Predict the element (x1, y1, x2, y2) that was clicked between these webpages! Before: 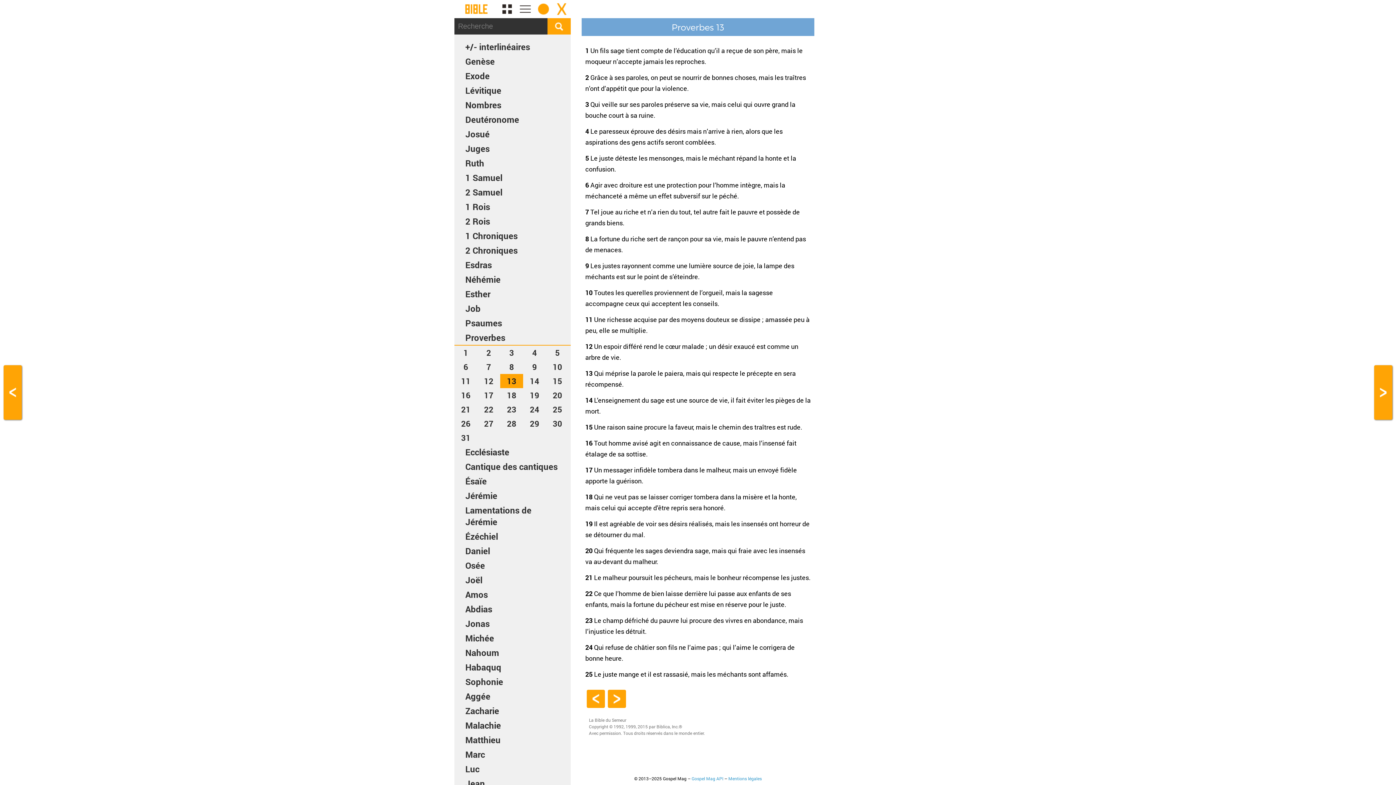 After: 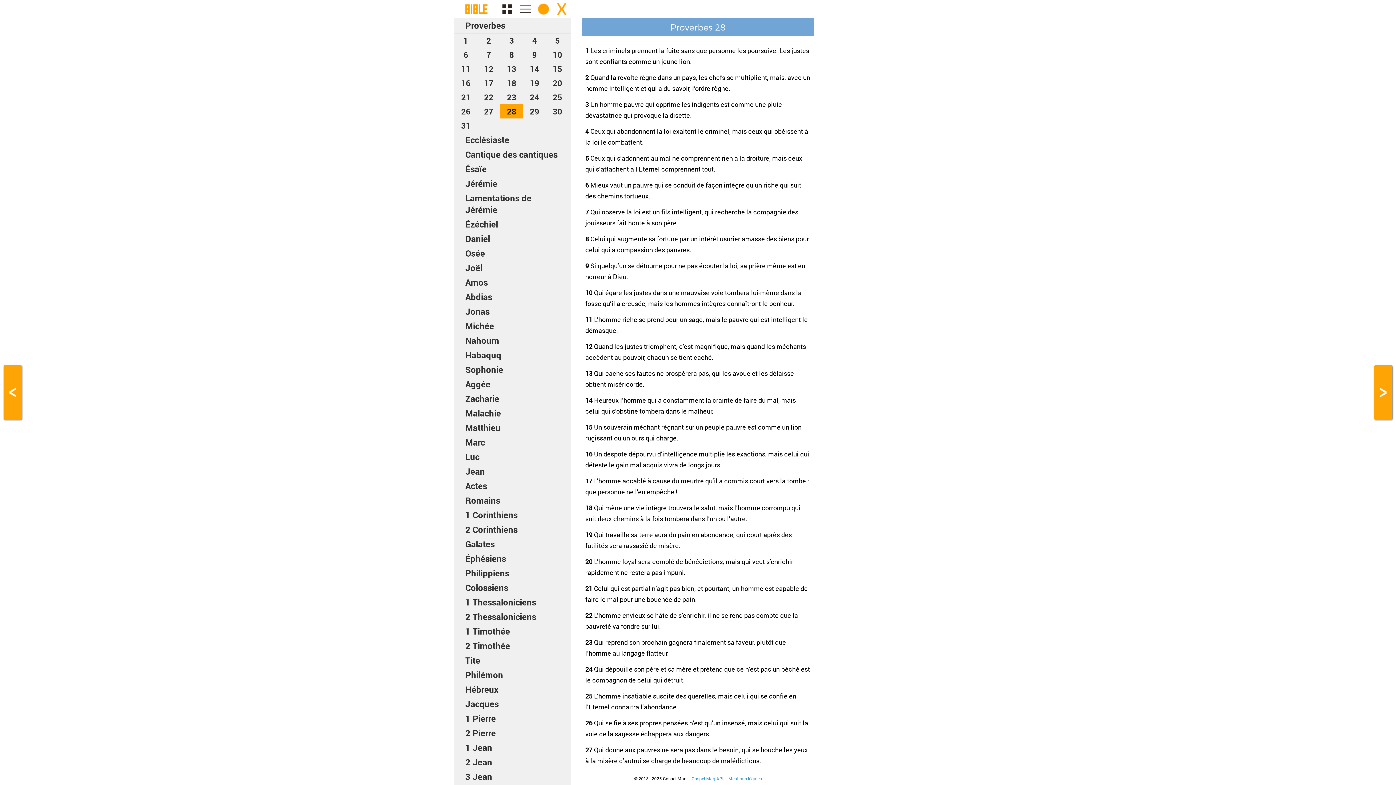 Action: bbox: (500, 416, 523, 430) label: 28